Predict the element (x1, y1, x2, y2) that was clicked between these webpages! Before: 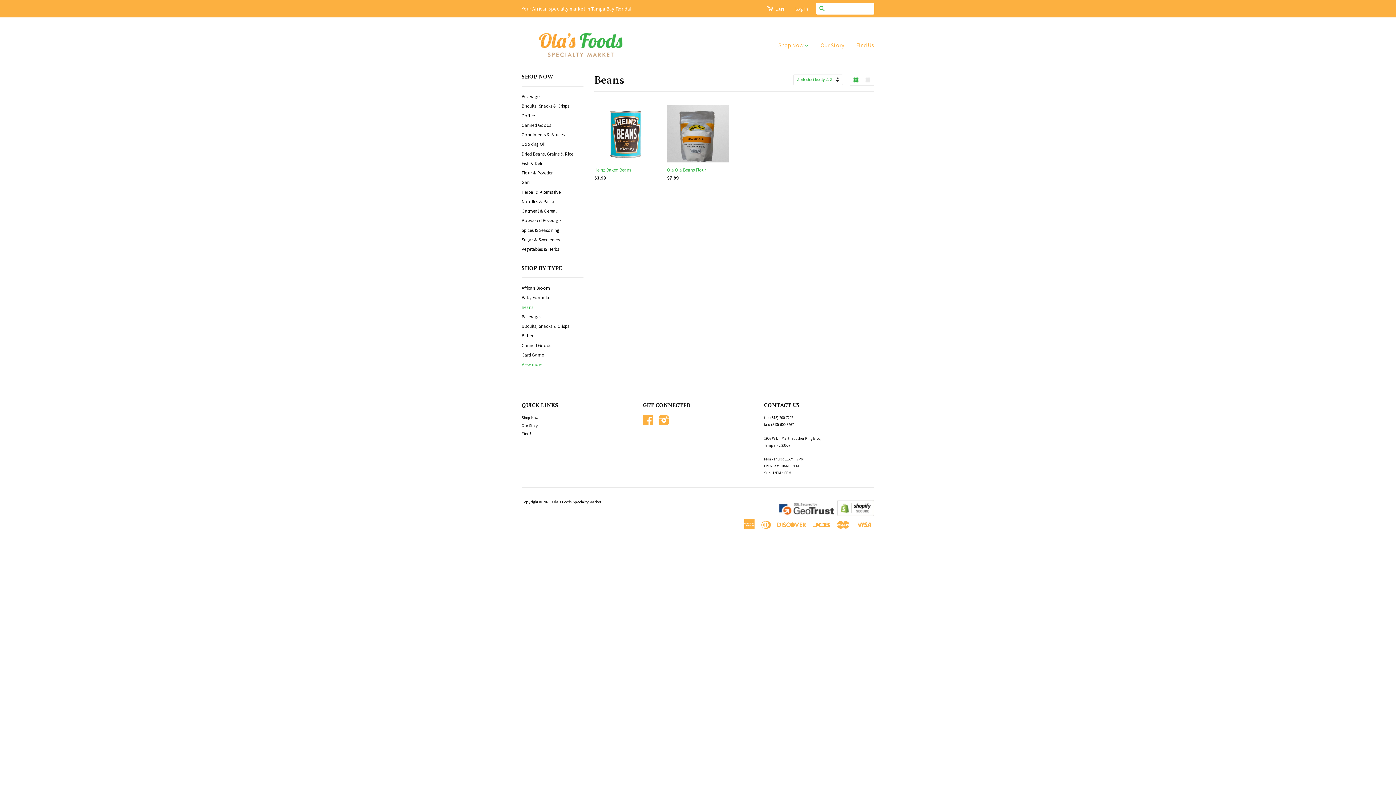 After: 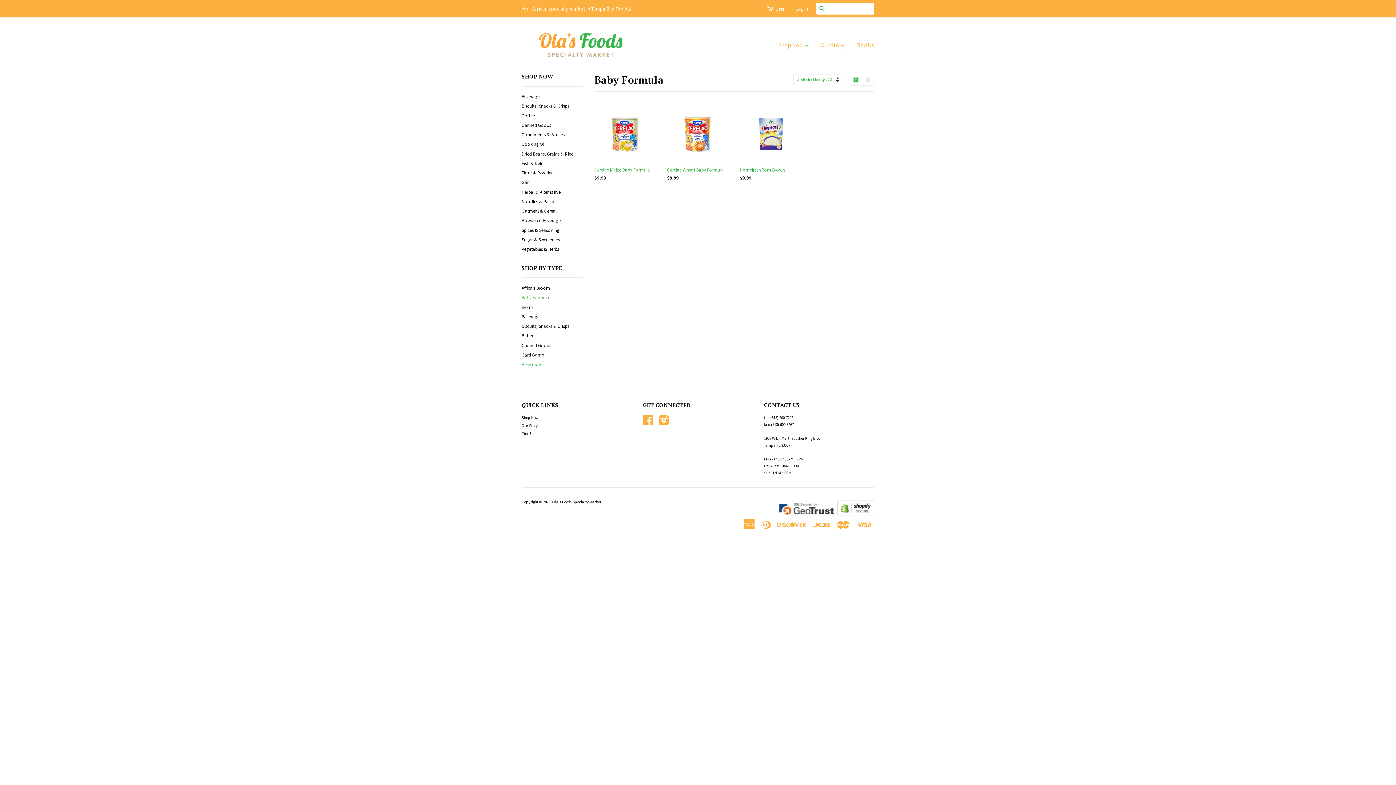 Action: label: Baby Formula bbox: (521, 294, 549, 300)